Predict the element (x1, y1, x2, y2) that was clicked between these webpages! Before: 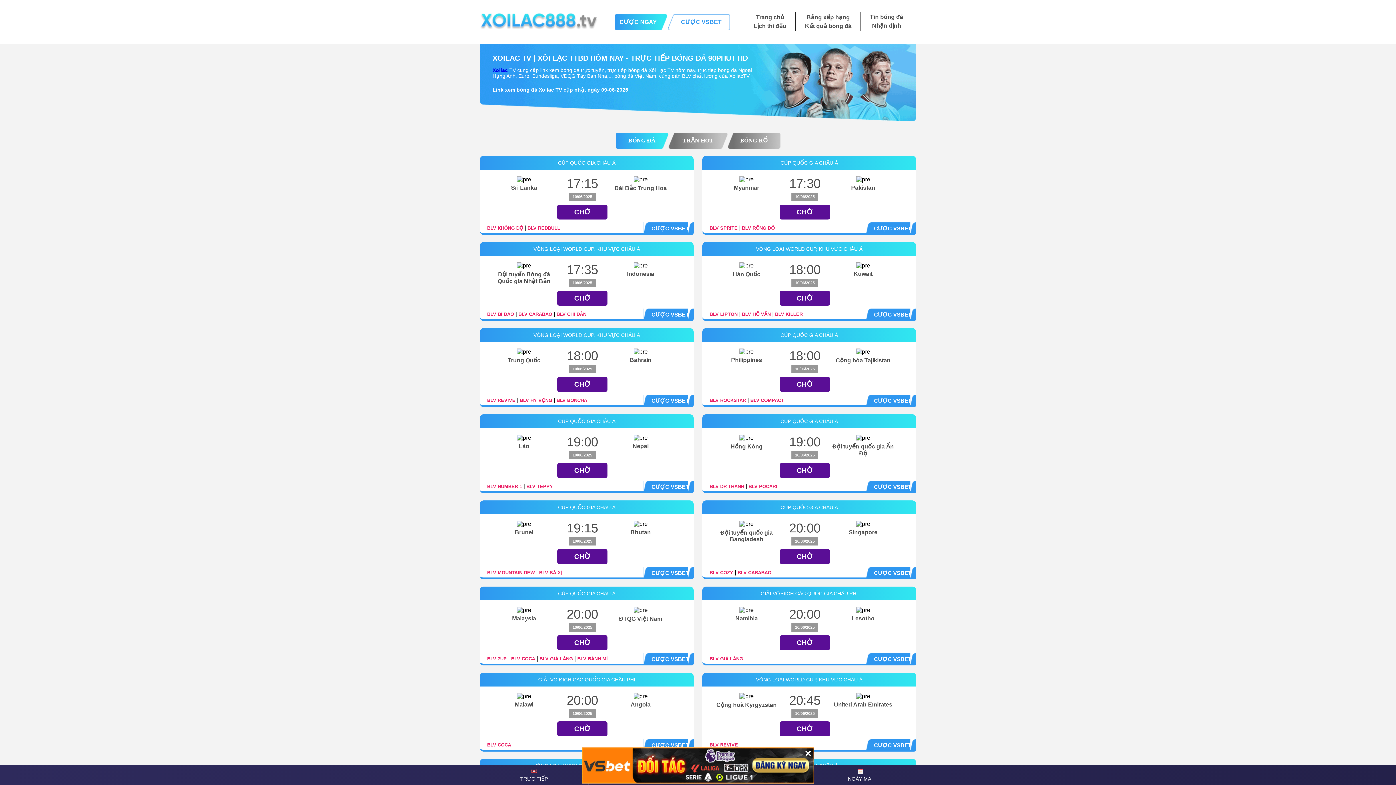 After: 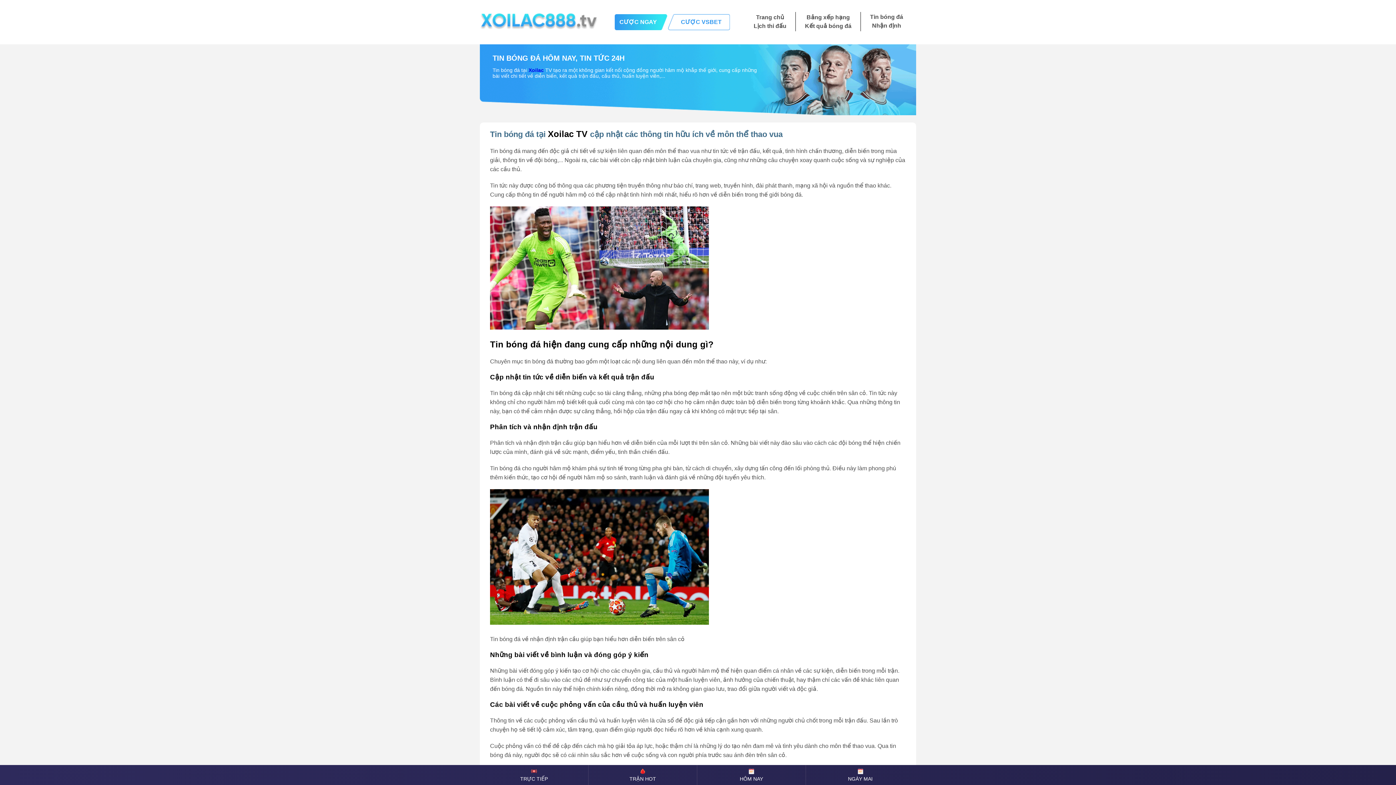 Action: bbox: (870, 13, 903, 20) label: Tin bóng đá